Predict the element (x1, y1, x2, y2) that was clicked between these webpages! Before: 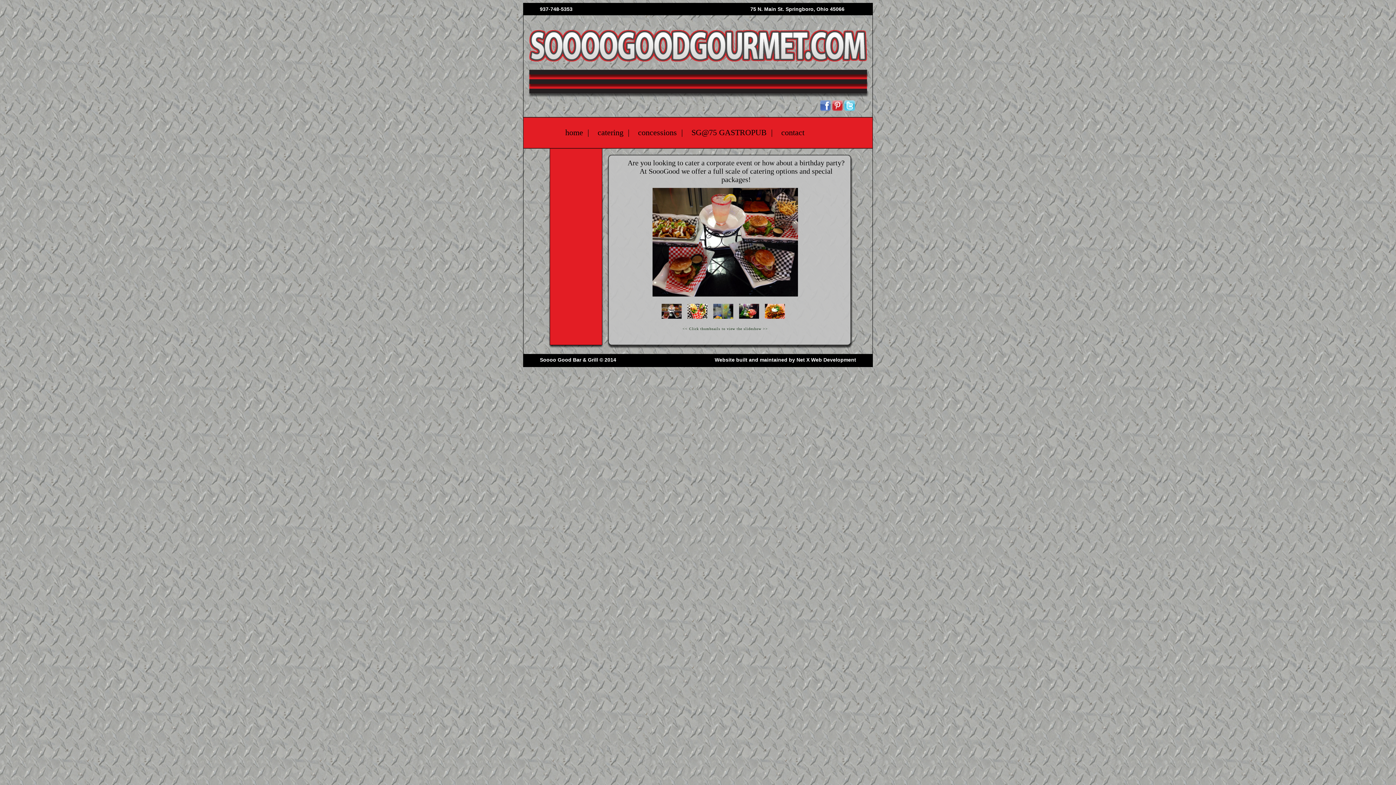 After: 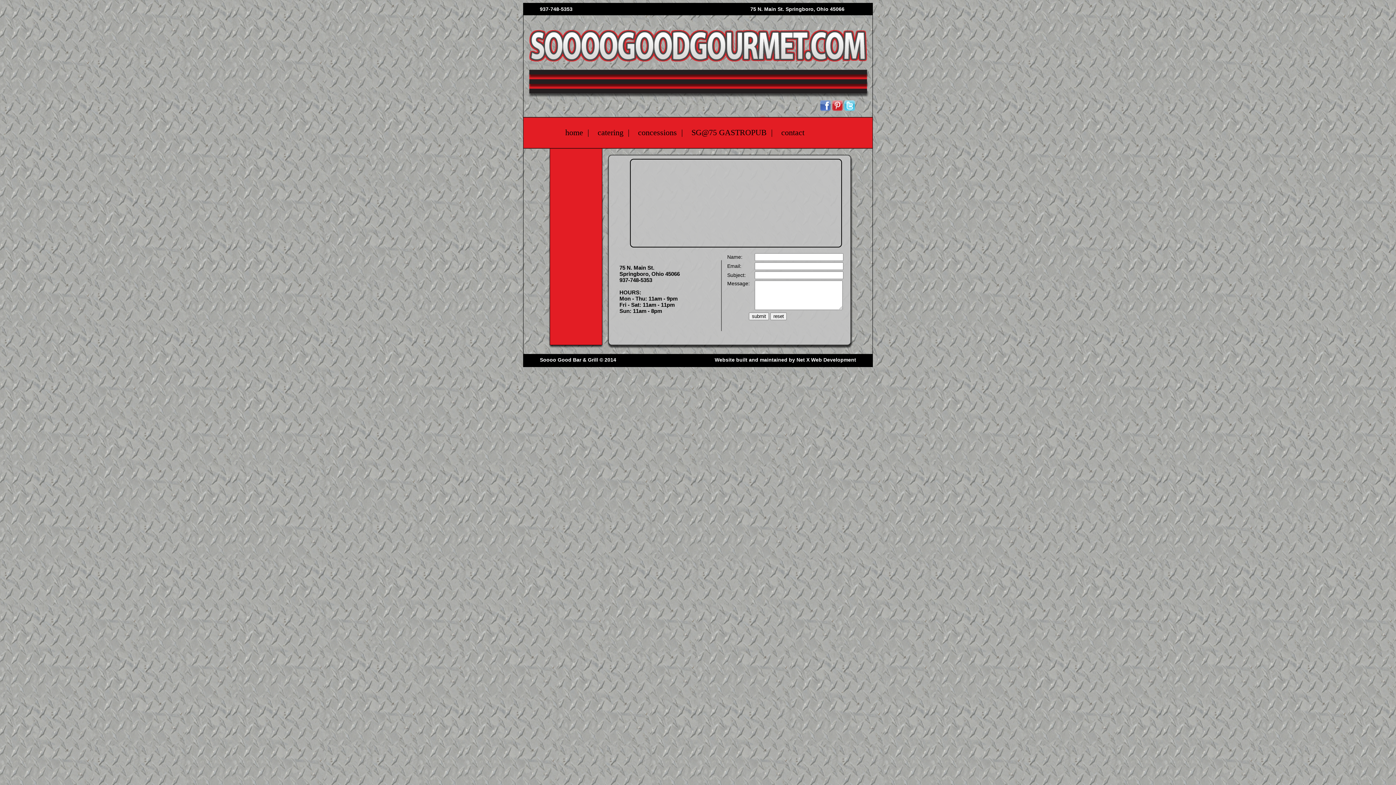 Action: bbox: (781, 128, 804, 137) label: contact